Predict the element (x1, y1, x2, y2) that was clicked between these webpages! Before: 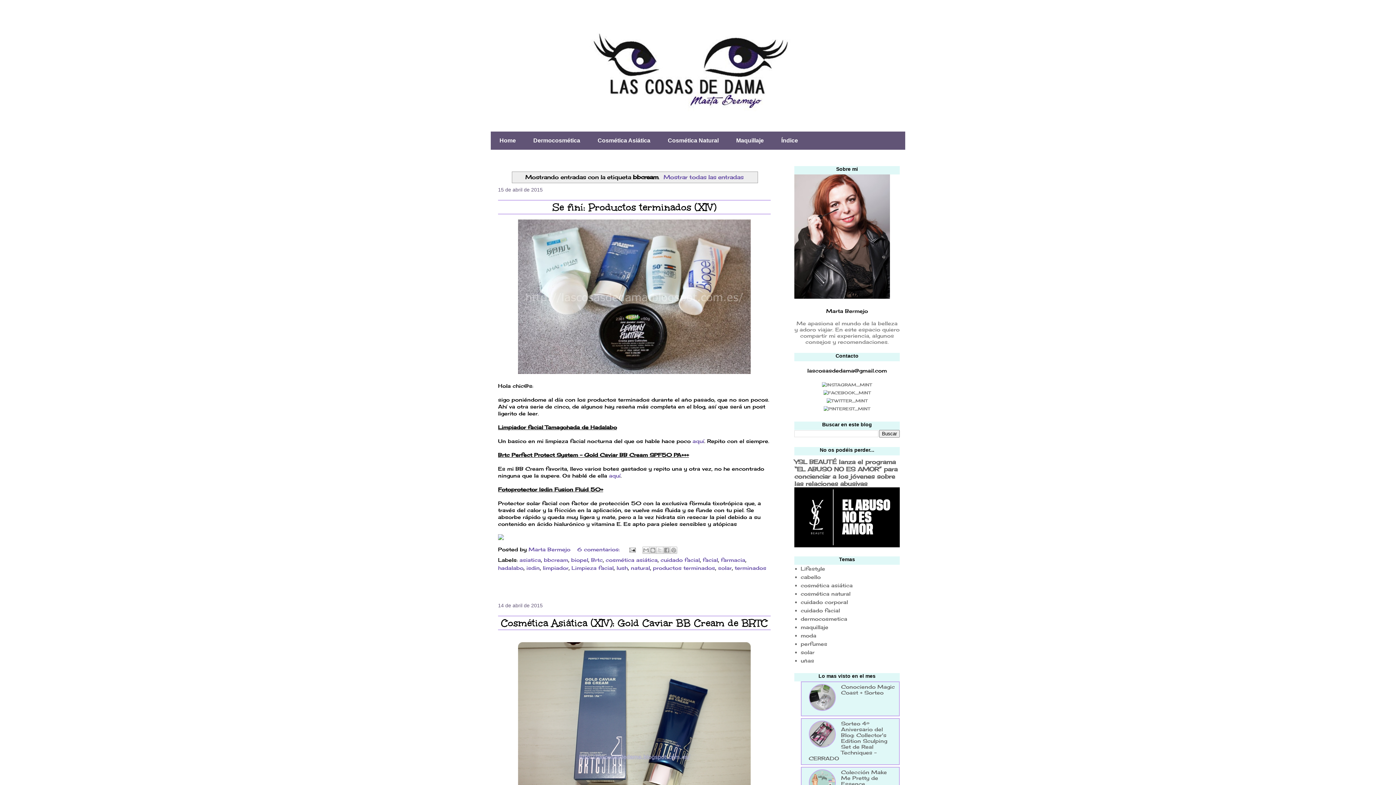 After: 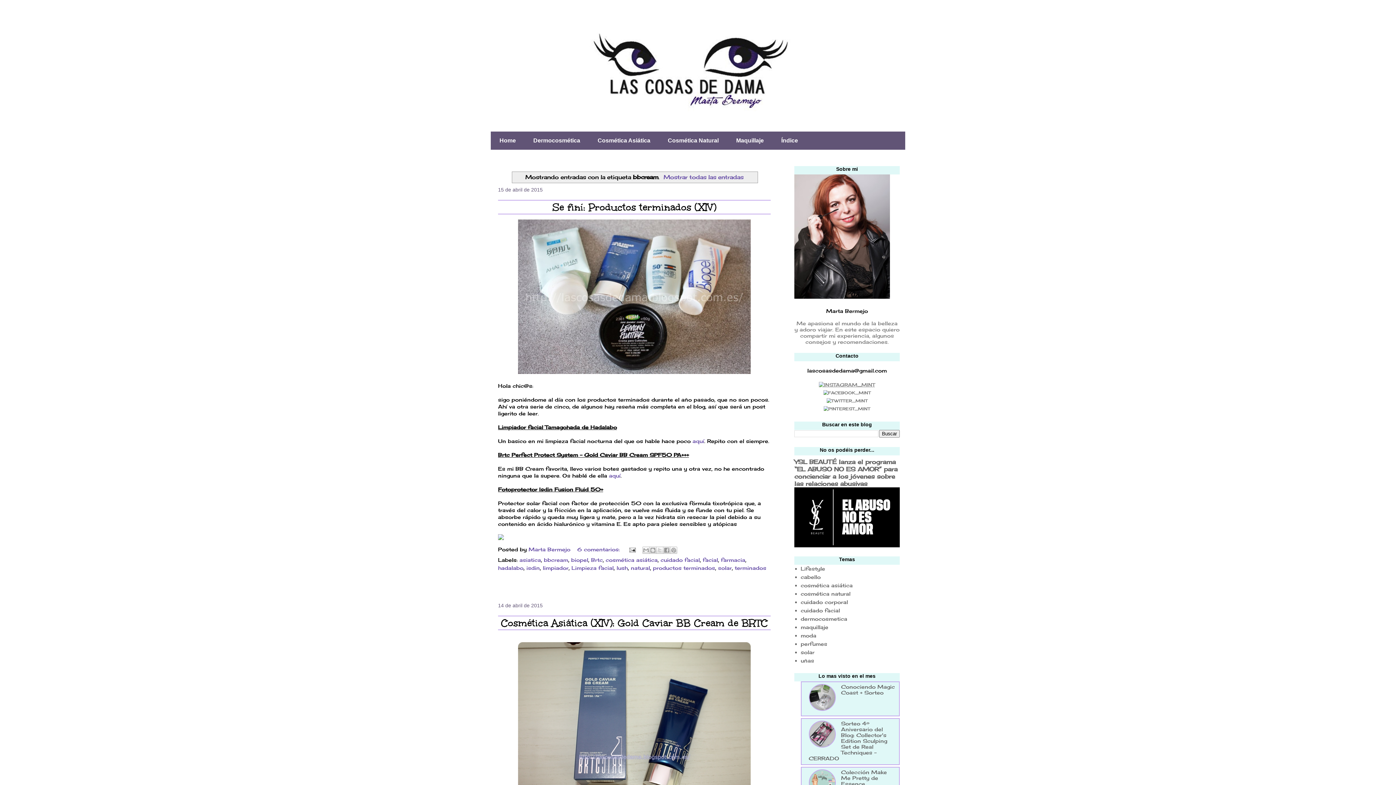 Action: label:   bbox: (816, 381, 878, 388)